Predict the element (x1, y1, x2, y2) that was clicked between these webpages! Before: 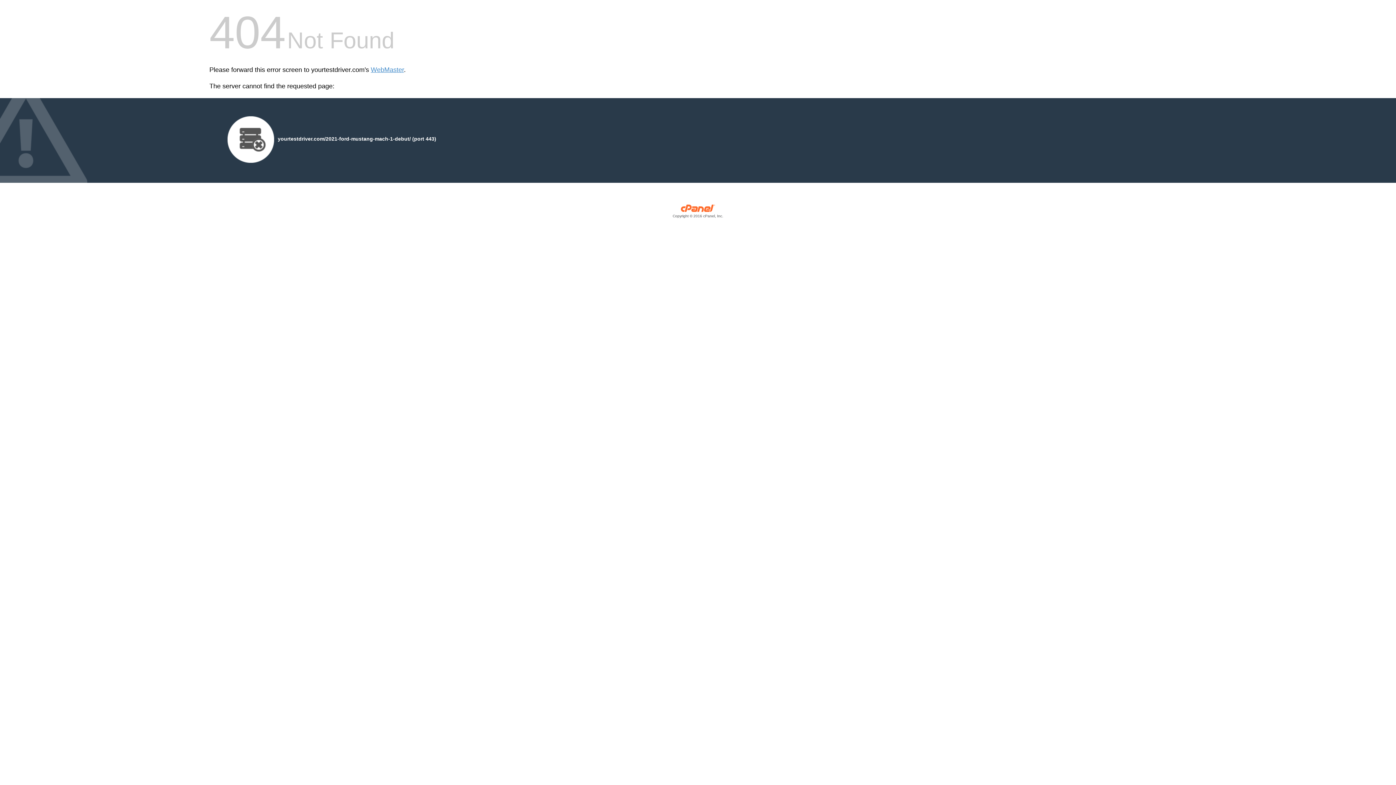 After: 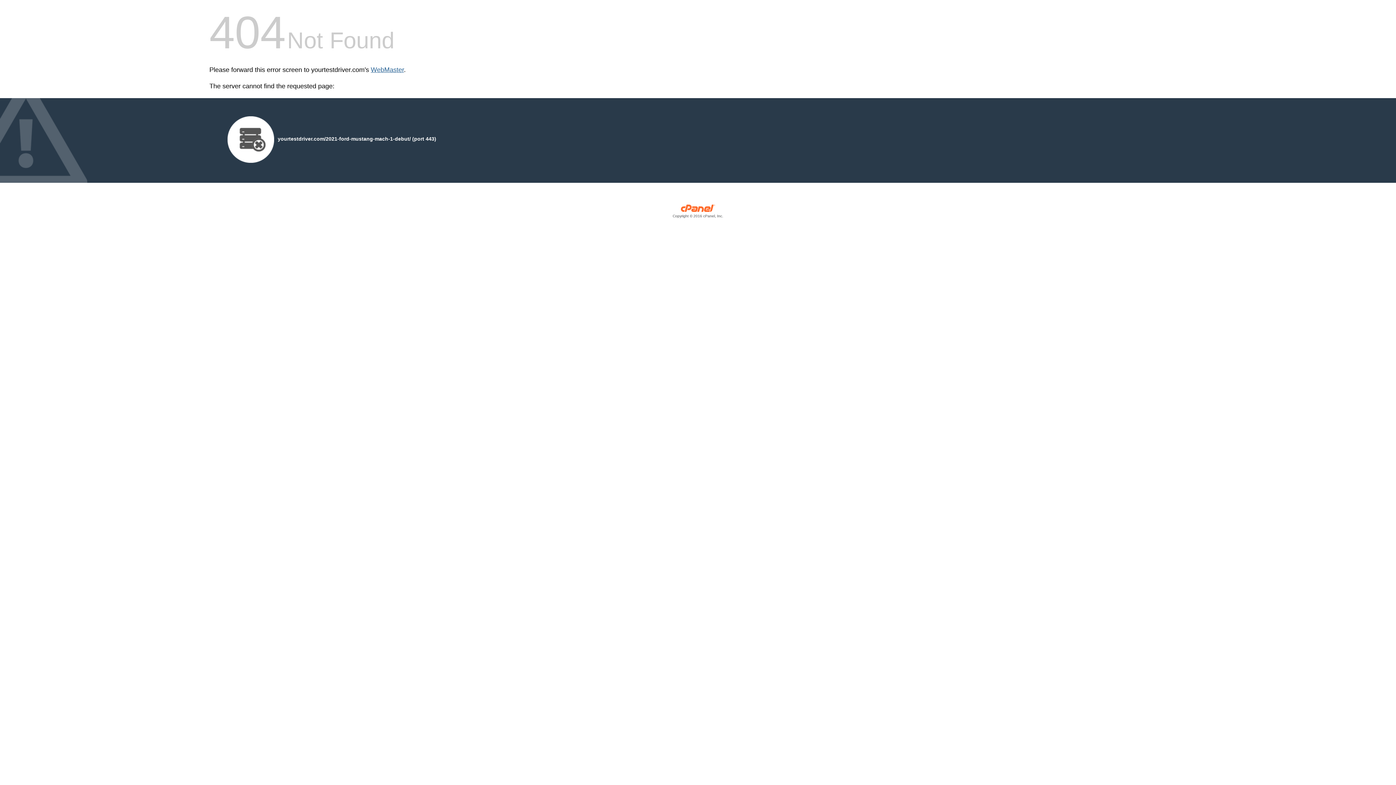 Action: bbox: (370, 66, 404, 73) label: WebMaster